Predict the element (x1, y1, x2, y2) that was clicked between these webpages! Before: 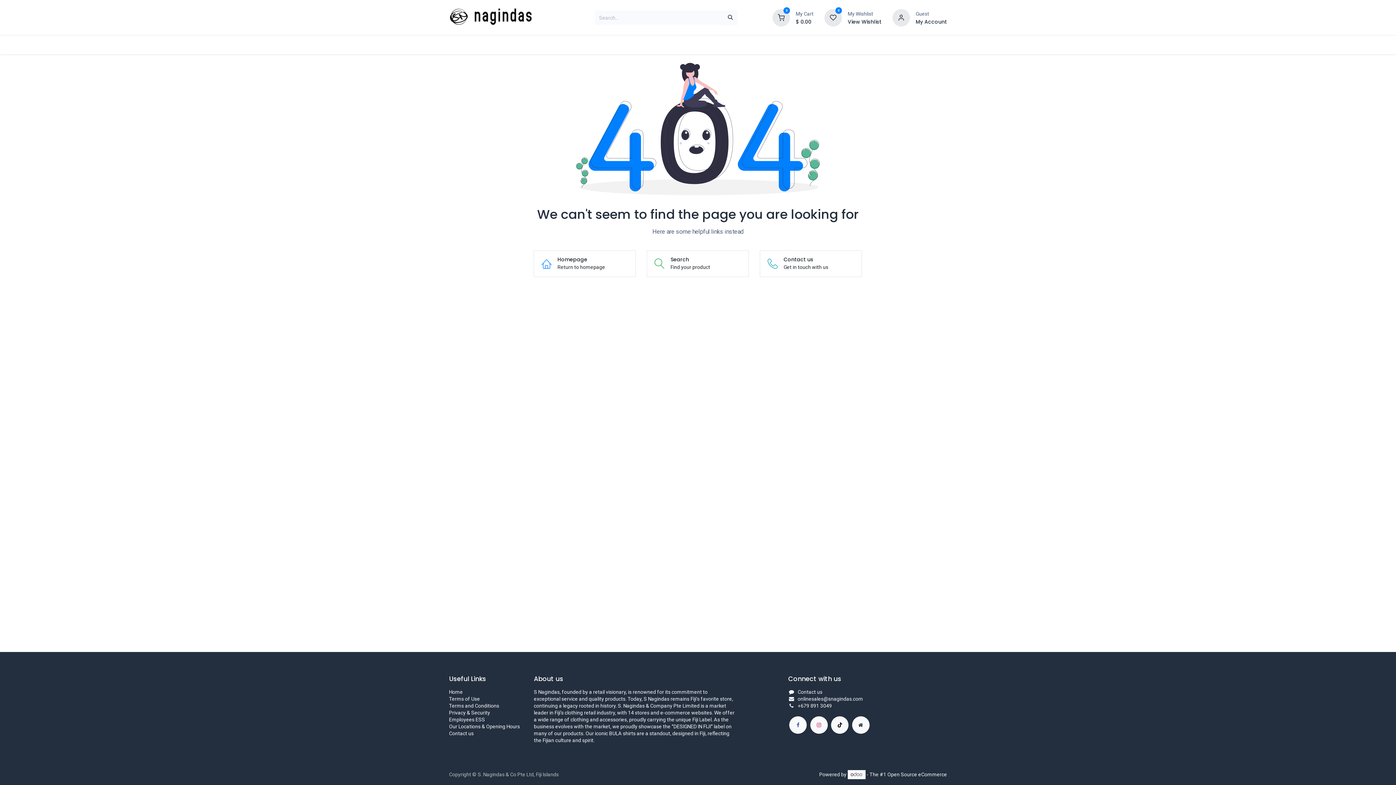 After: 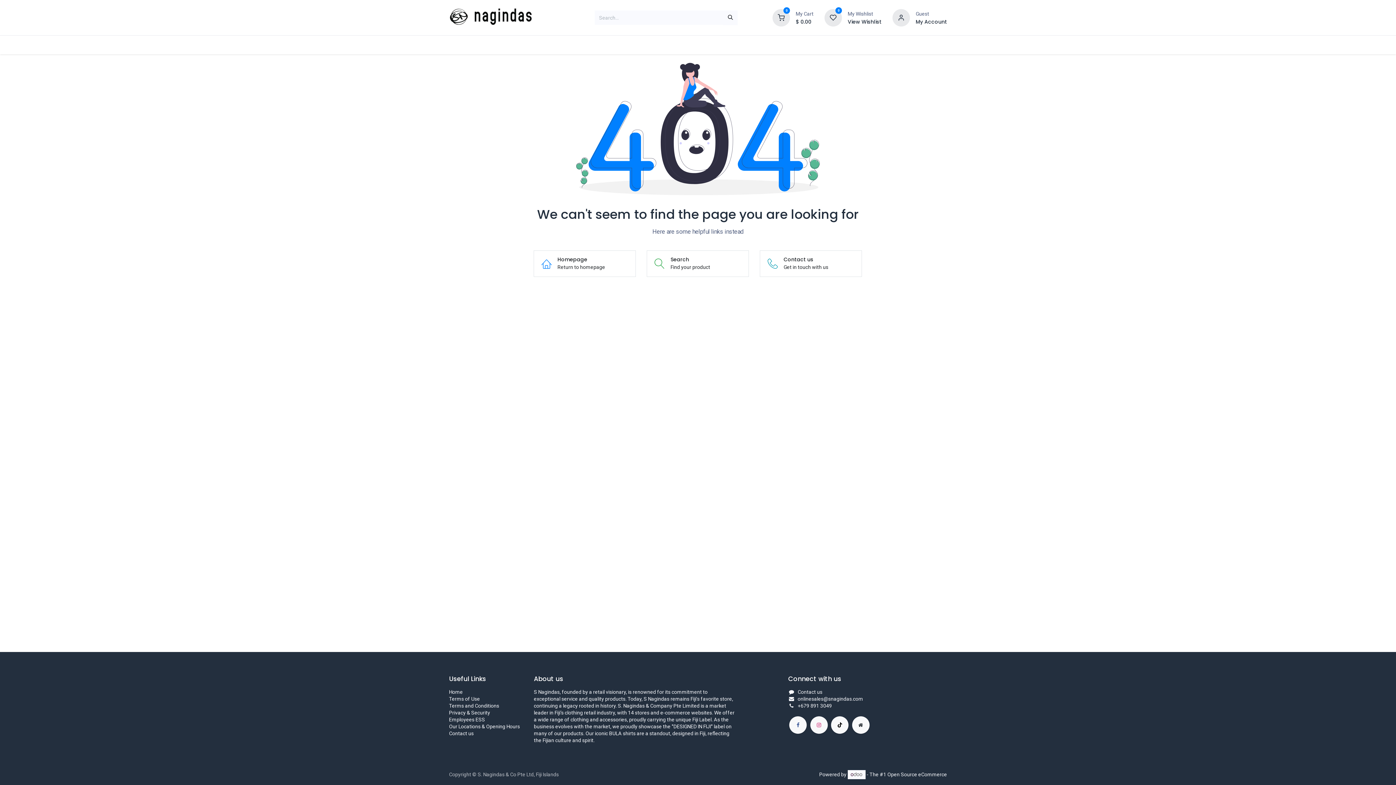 Action: bbox: (483, 35, 521, 54) label: Mens 